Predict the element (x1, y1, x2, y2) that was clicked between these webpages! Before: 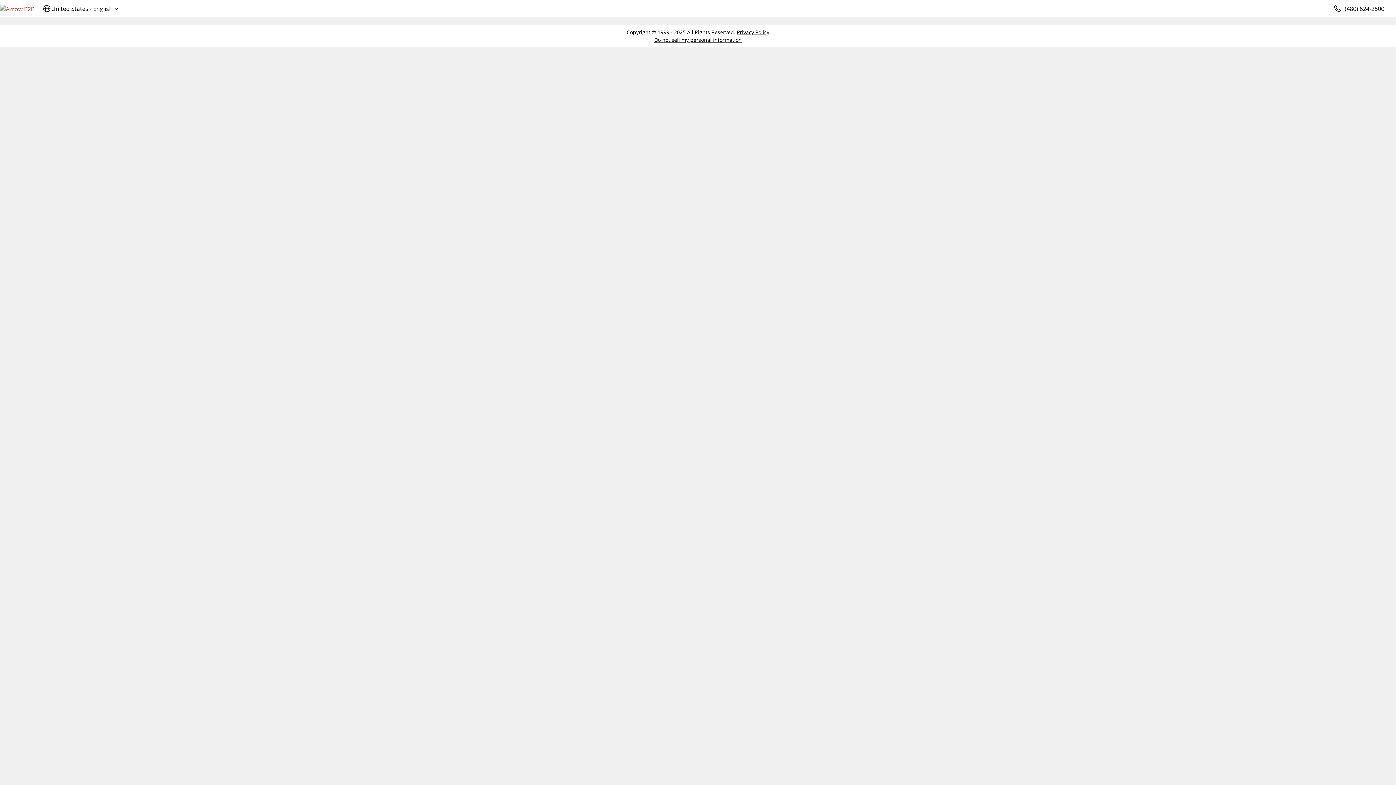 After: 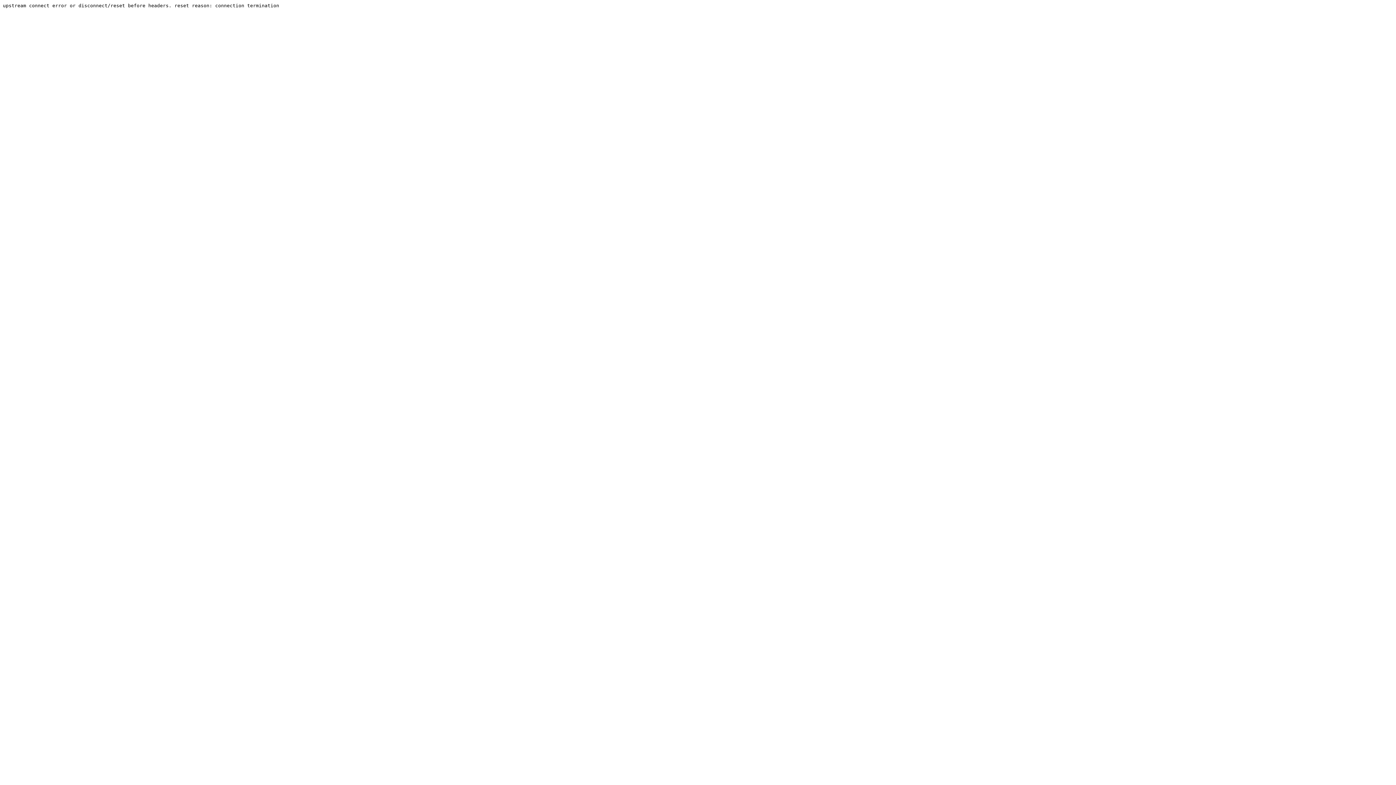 Action: bbox: (0, 4, 34, 13)